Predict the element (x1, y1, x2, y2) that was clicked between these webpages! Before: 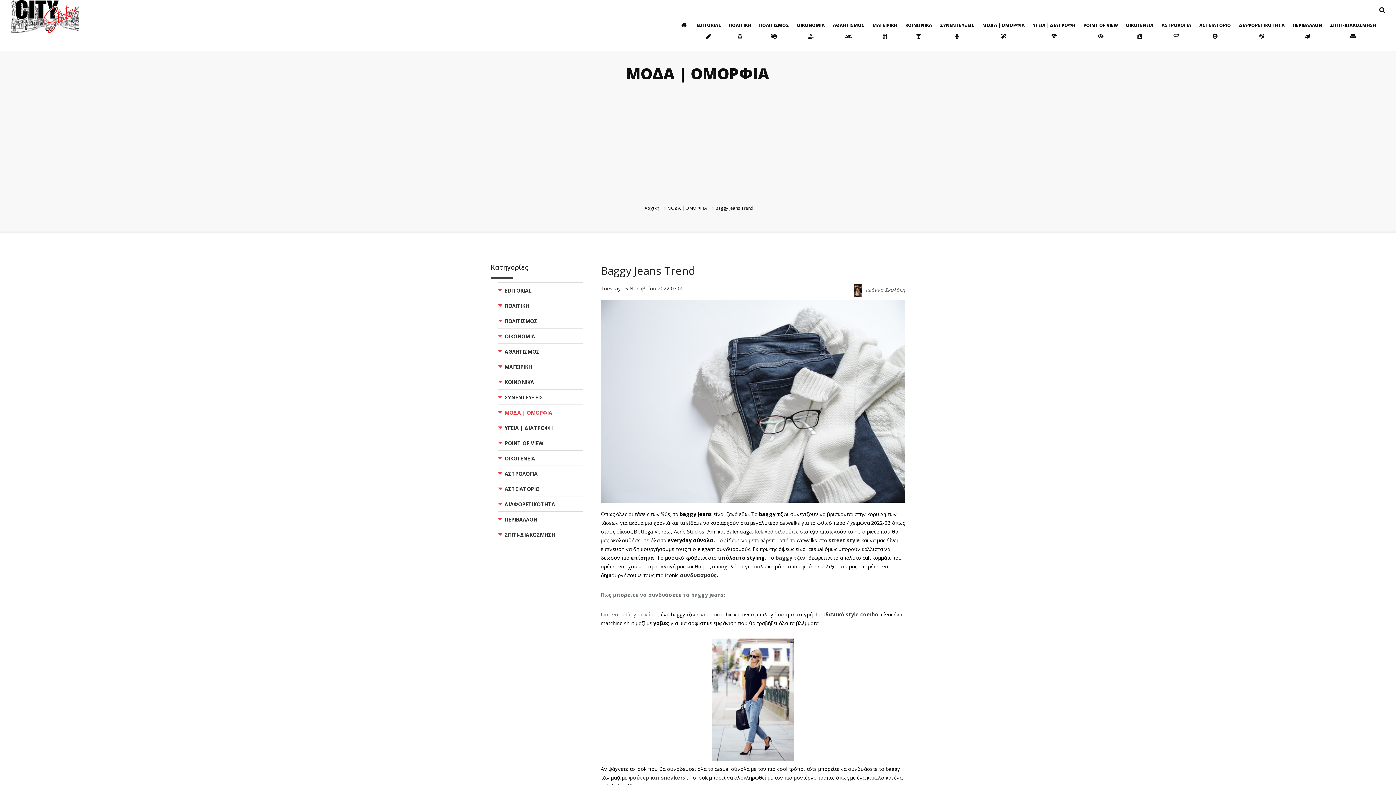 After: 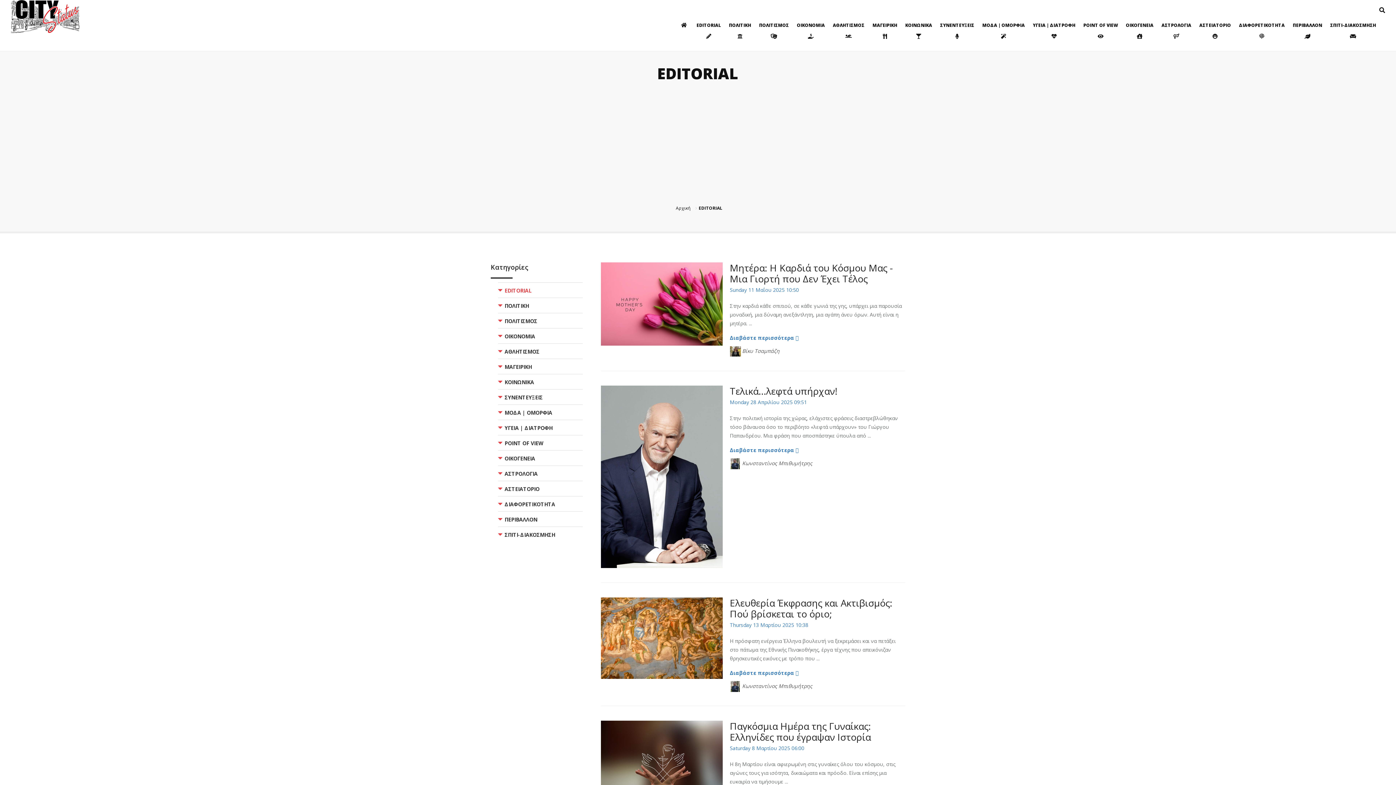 Action: label: EDITORIAL bbox: (504, 287, 531, 294)